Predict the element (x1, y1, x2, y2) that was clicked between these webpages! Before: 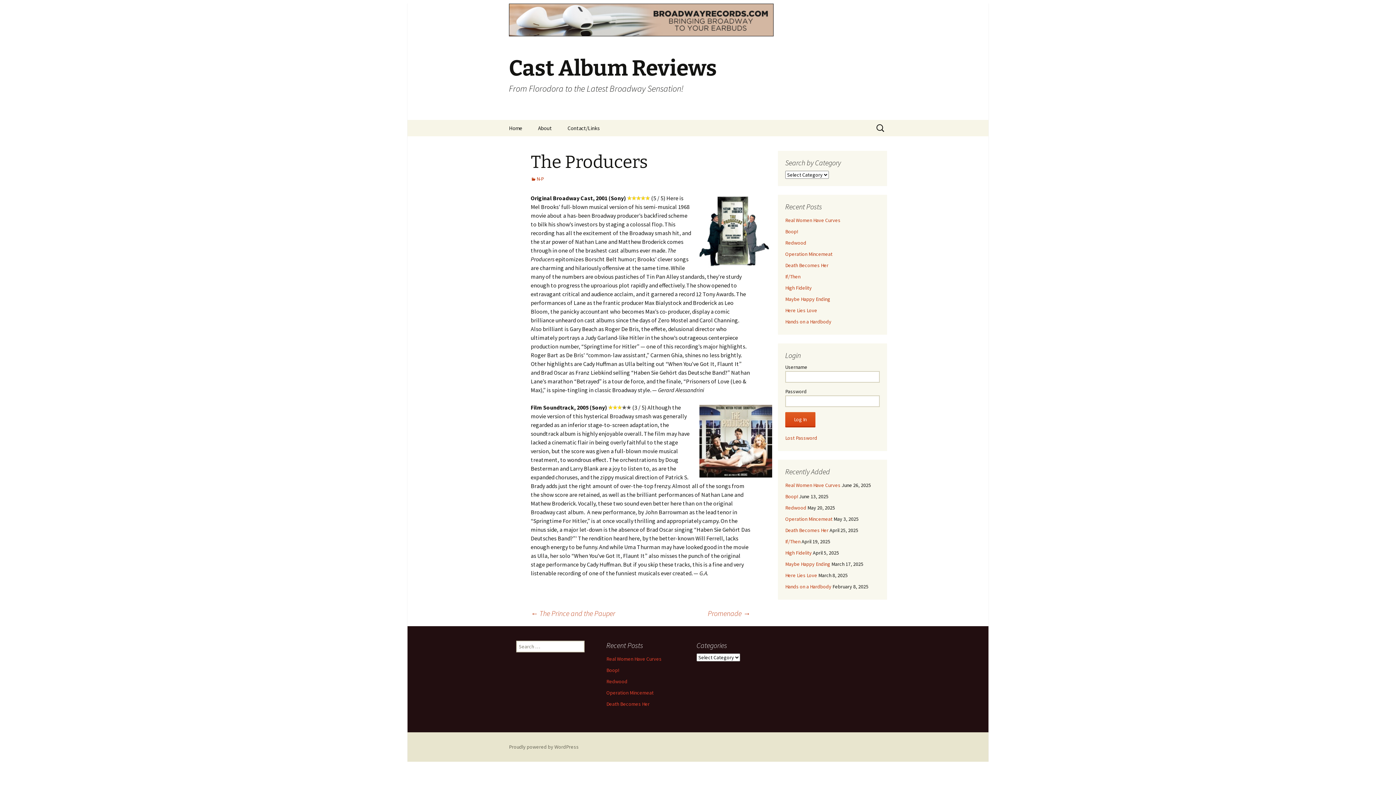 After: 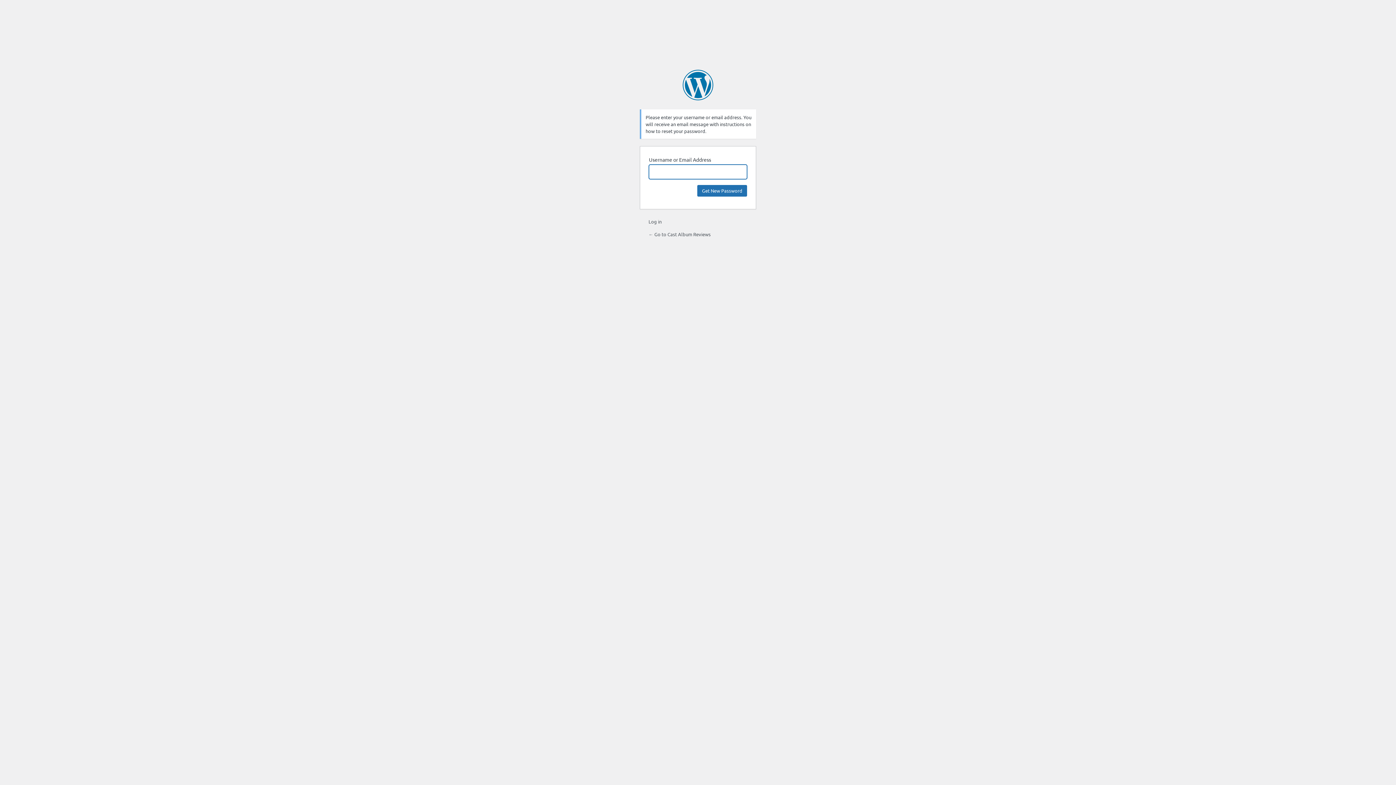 Action: label: Lost Password bbox: (785, 434, 817, 441)